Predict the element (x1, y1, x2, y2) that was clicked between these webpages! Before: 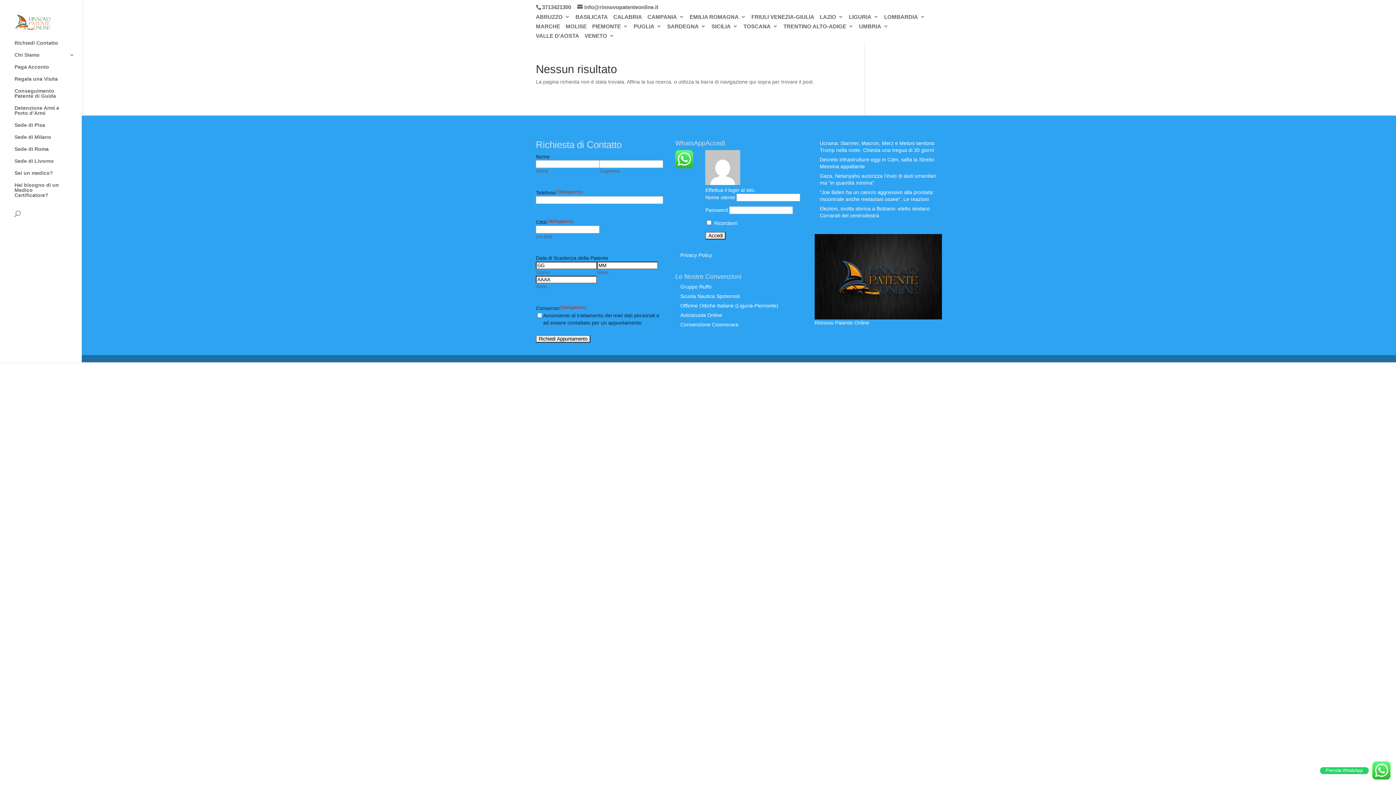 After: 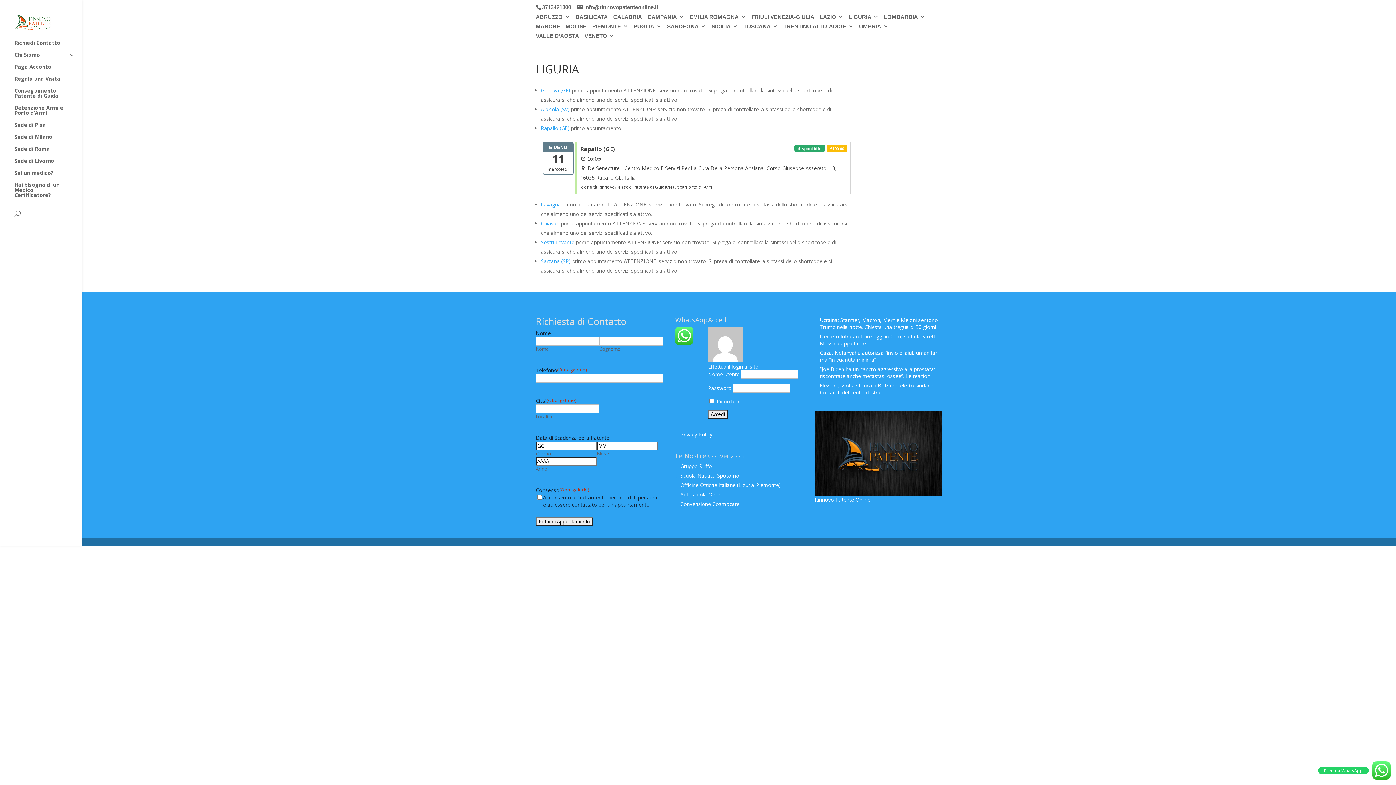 Action: label: LIGURIA bbox: (849, 14, 878, 23)